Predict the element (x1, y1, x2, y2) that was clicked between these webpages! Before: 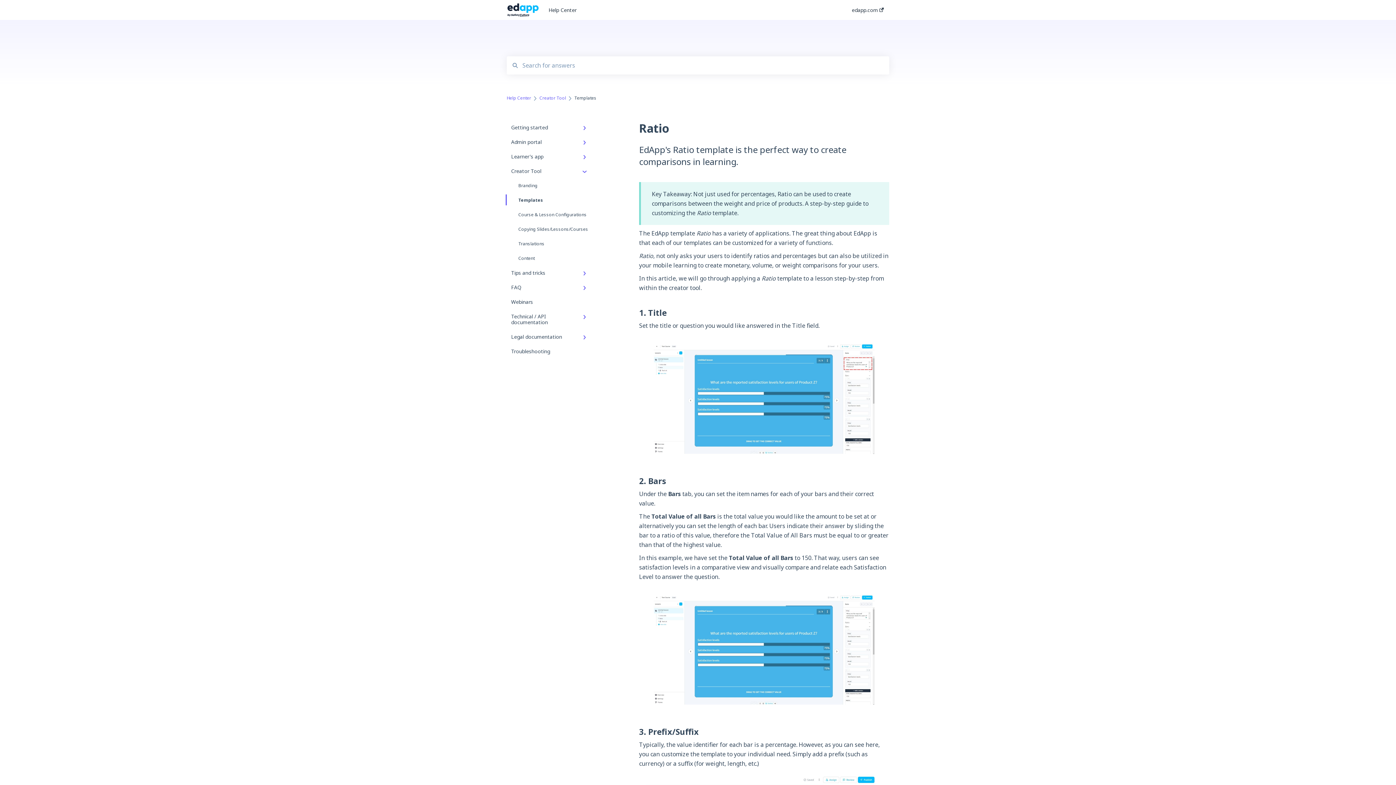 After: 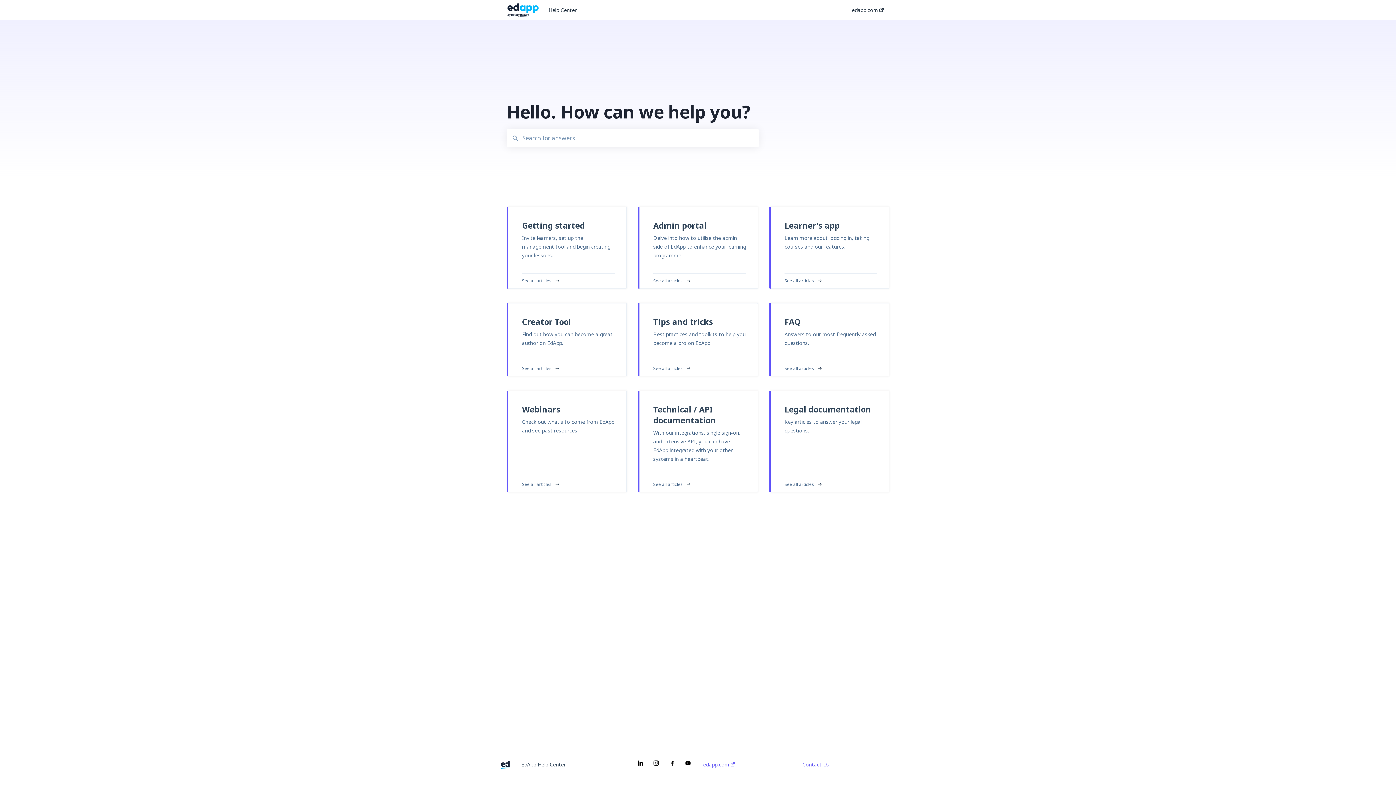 Action: label: Help Center bbox: (548, 6, 830, 13)